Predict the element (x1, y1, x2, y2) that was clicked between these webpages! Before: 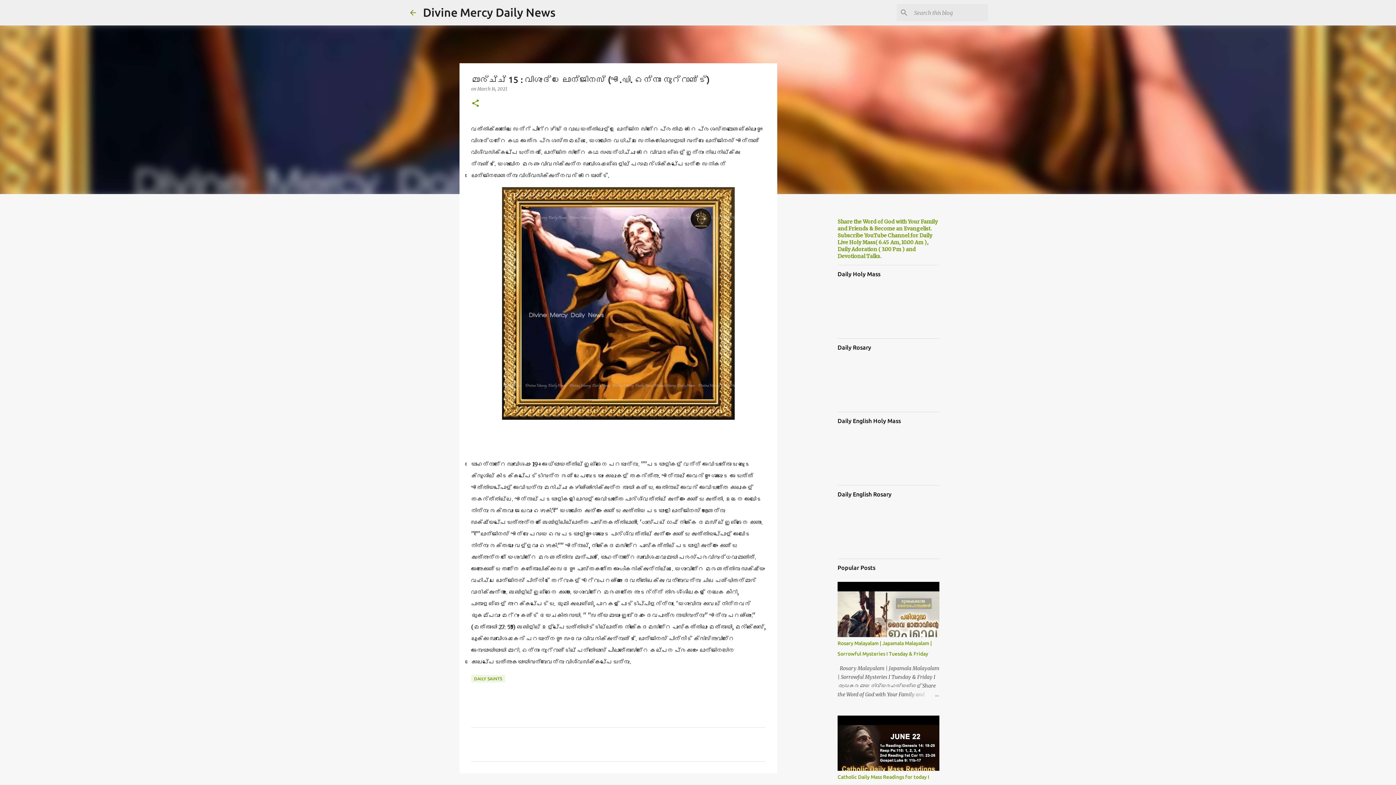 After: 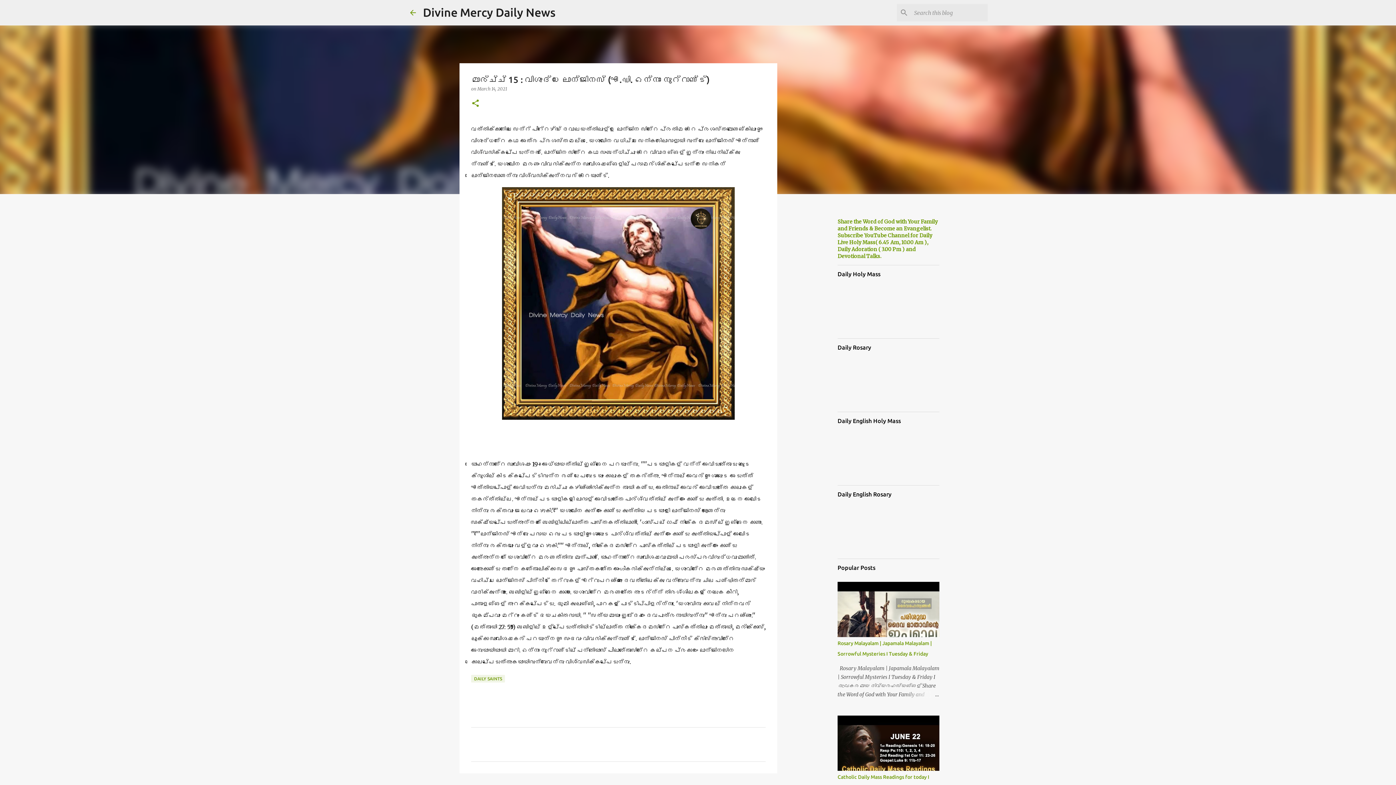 Action: label: March 14, 2021 bbox: (477, 86, 507, 91)